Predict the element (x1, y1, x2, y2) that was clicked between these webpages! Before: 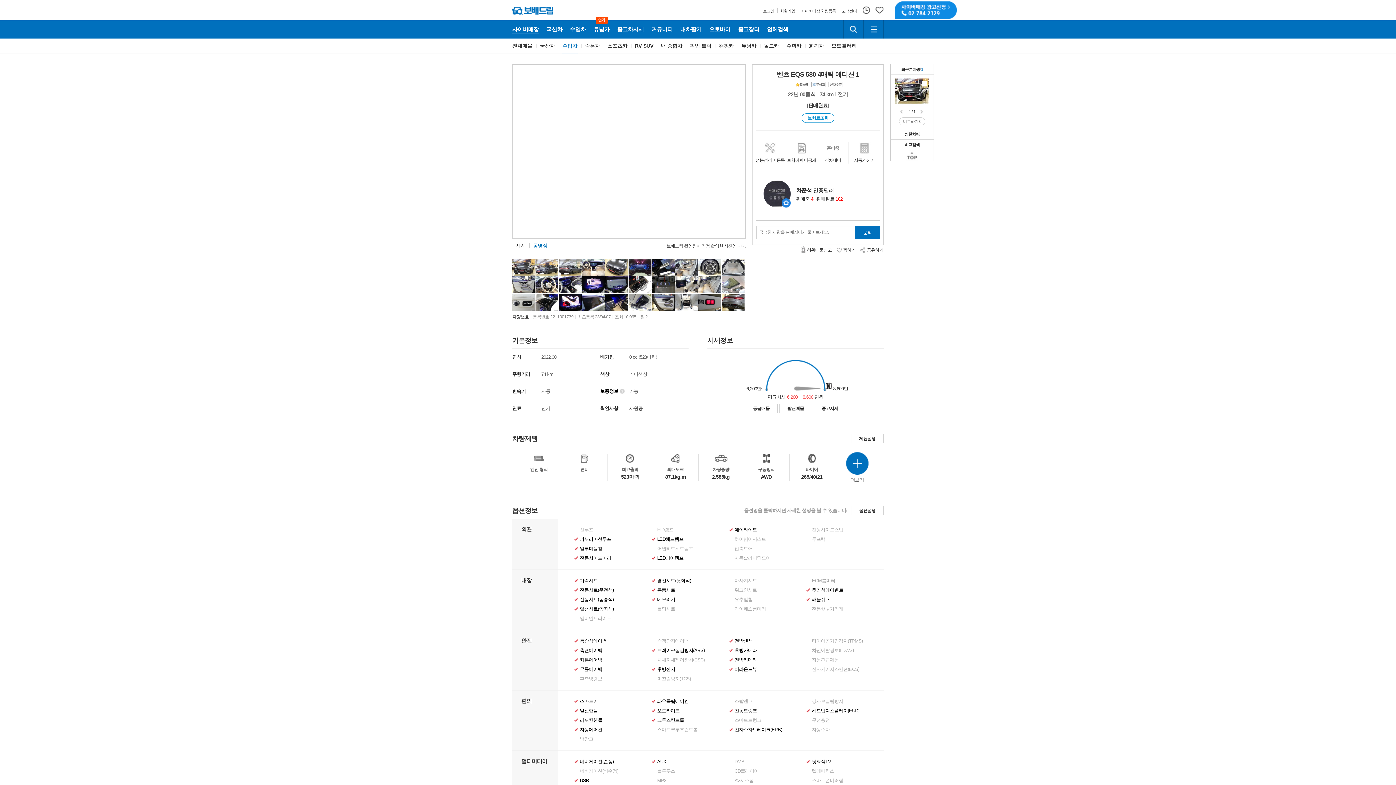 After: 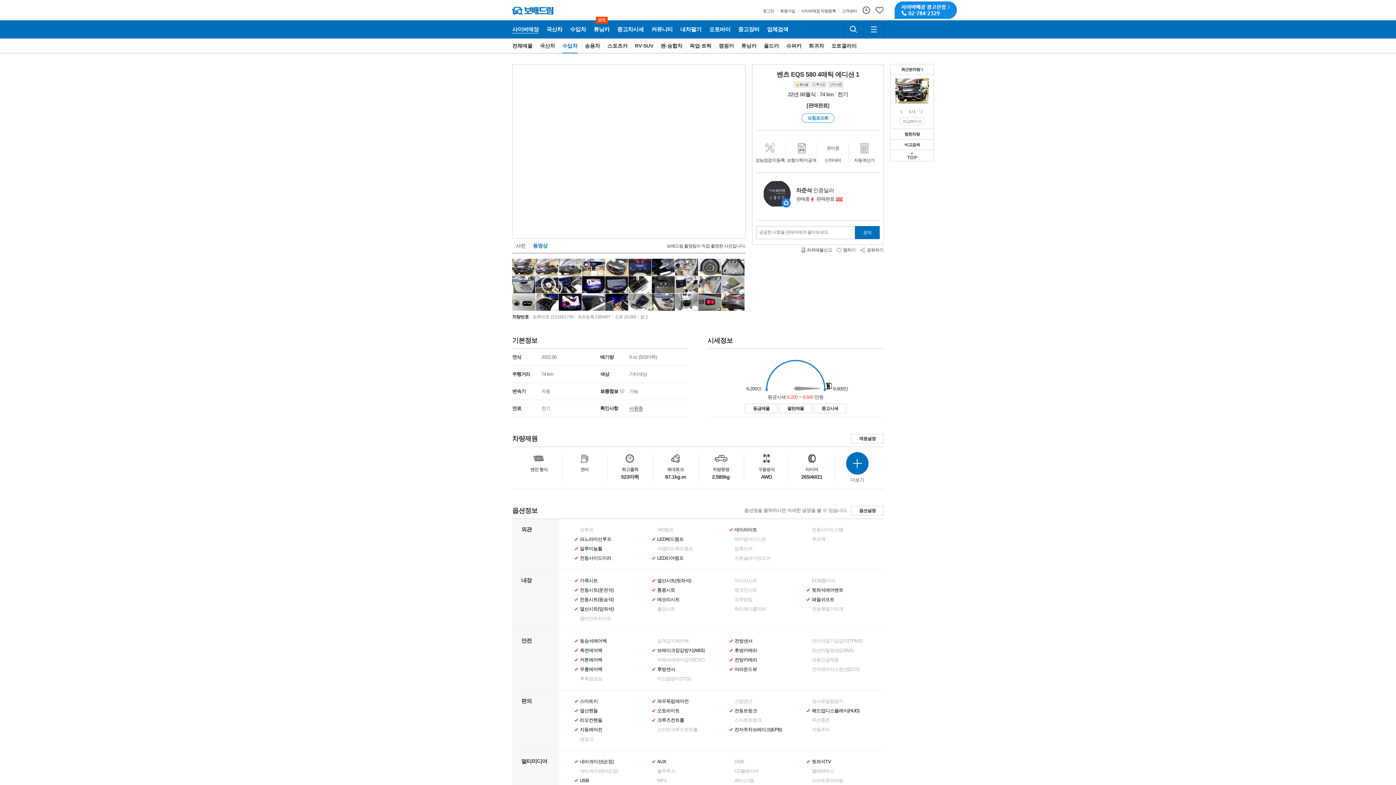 Action: bbox: (812, 769, 834, 774) label: 텔레매틱스